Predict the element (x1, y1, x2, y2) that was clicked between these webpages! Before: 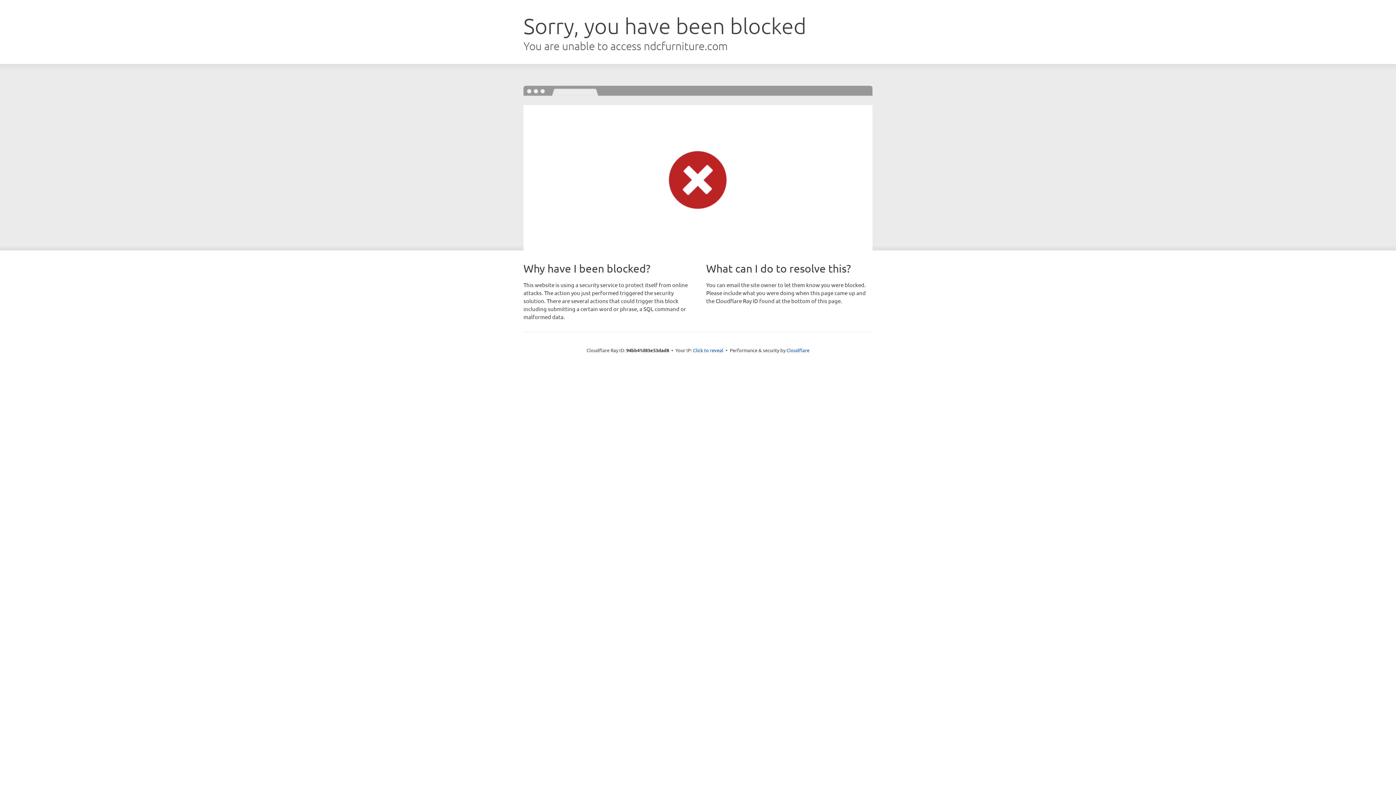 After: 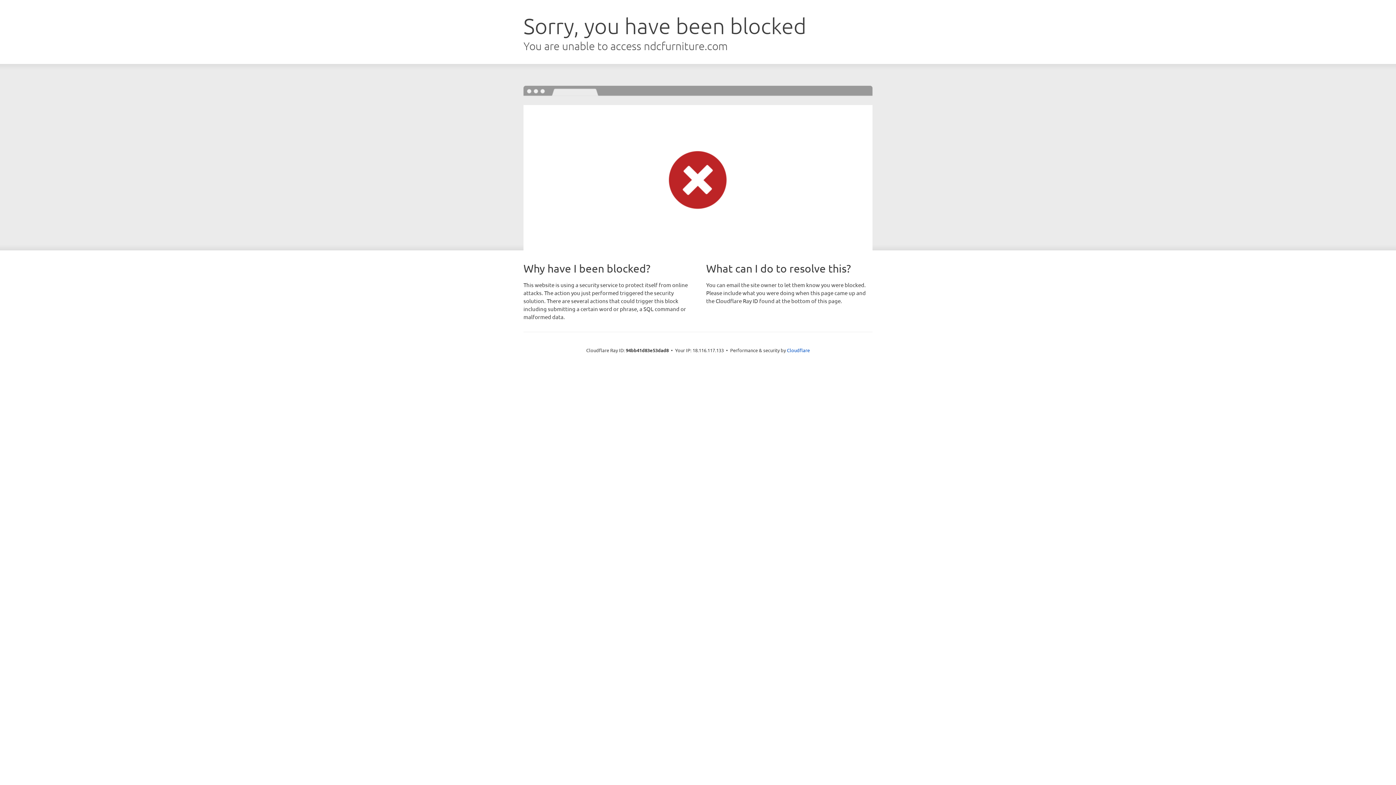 Action: bbox: (693, 346, 723, 353) label: Click to reveal